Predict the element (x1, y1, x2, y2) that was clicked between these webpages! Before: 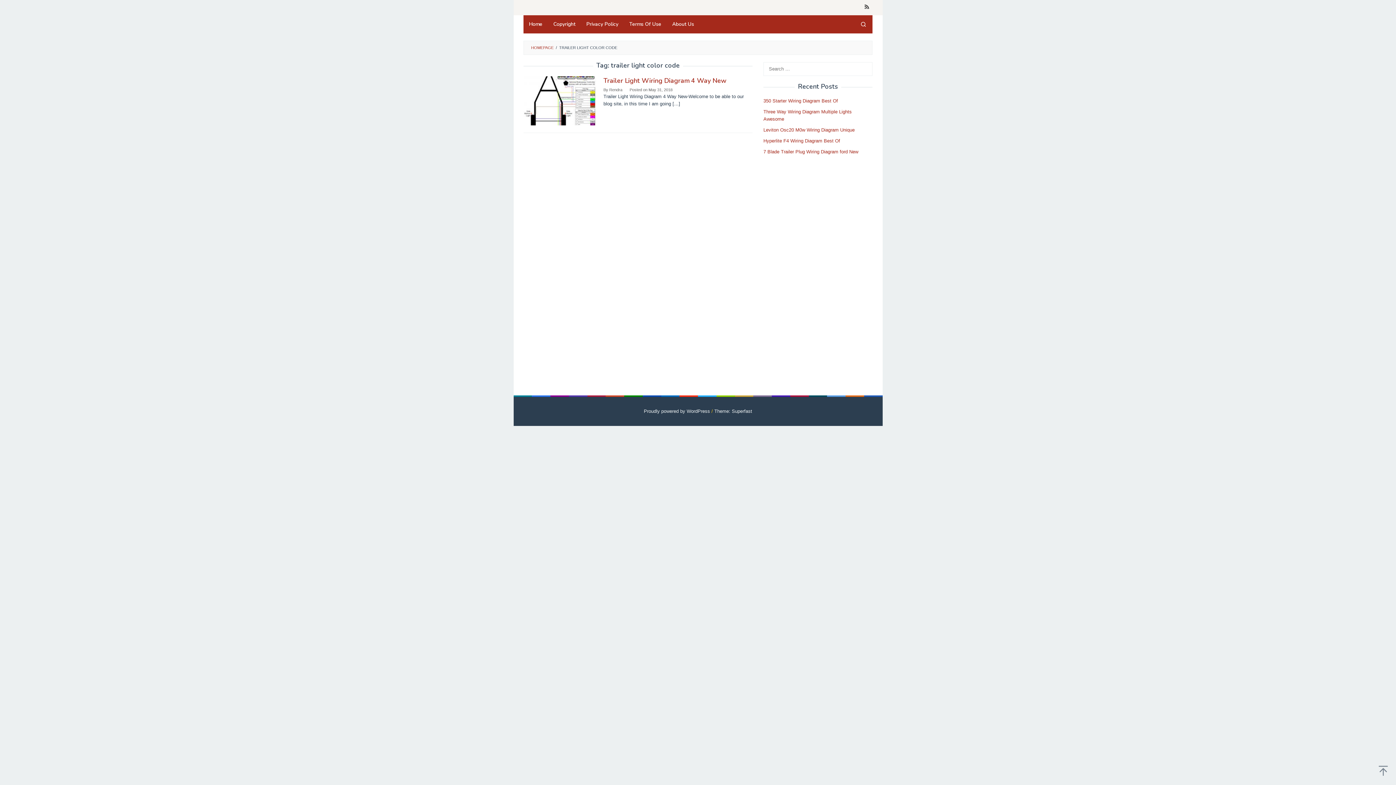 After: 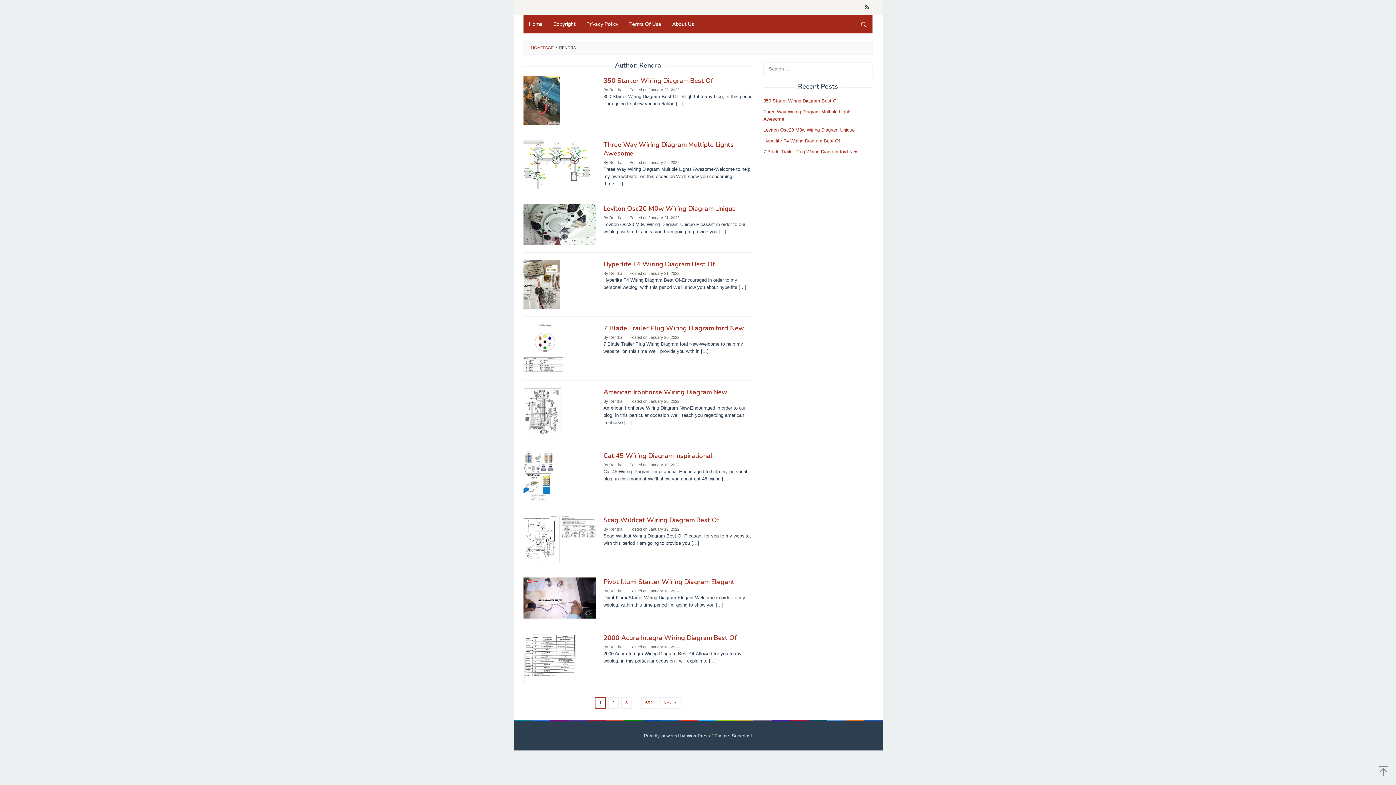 Action: label: Rendra bbox: (609, 87, 622, 92)